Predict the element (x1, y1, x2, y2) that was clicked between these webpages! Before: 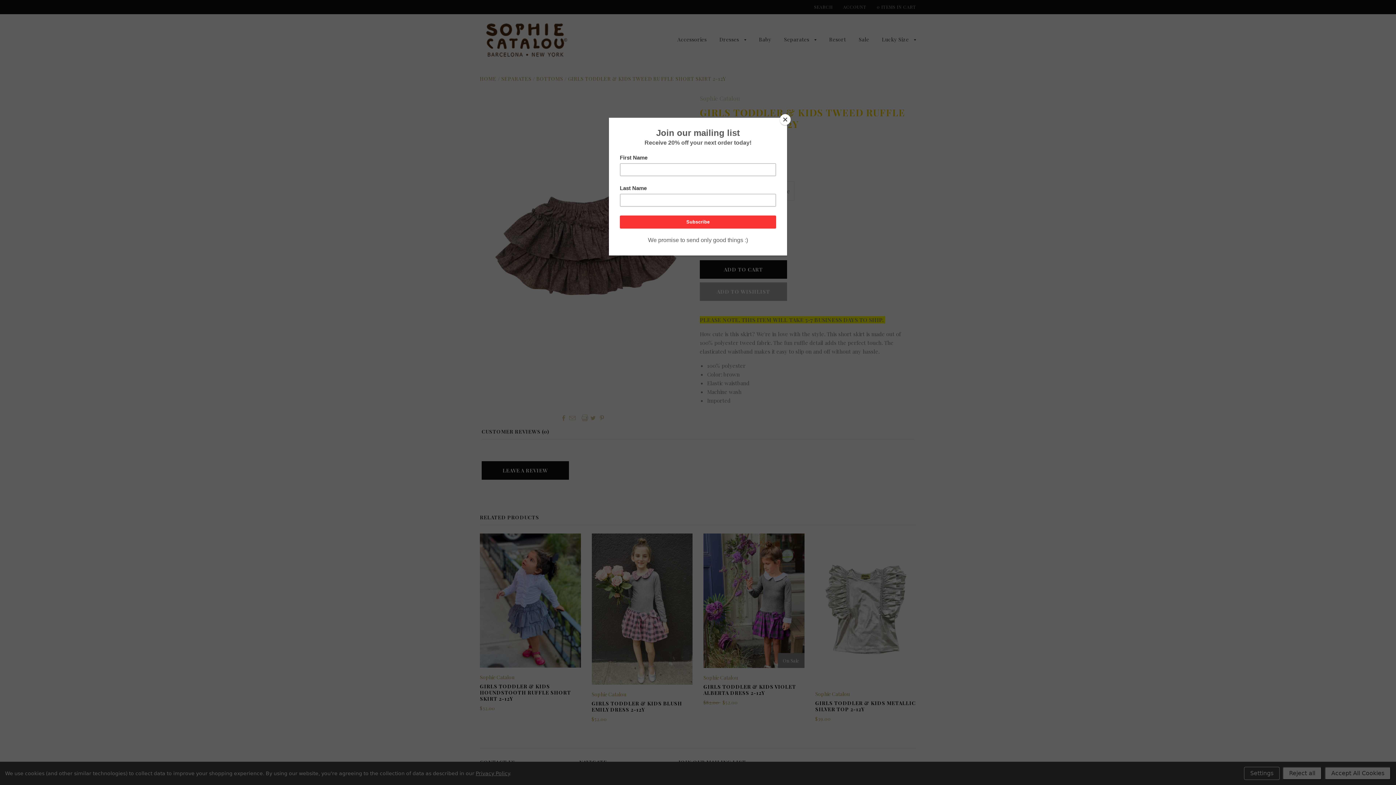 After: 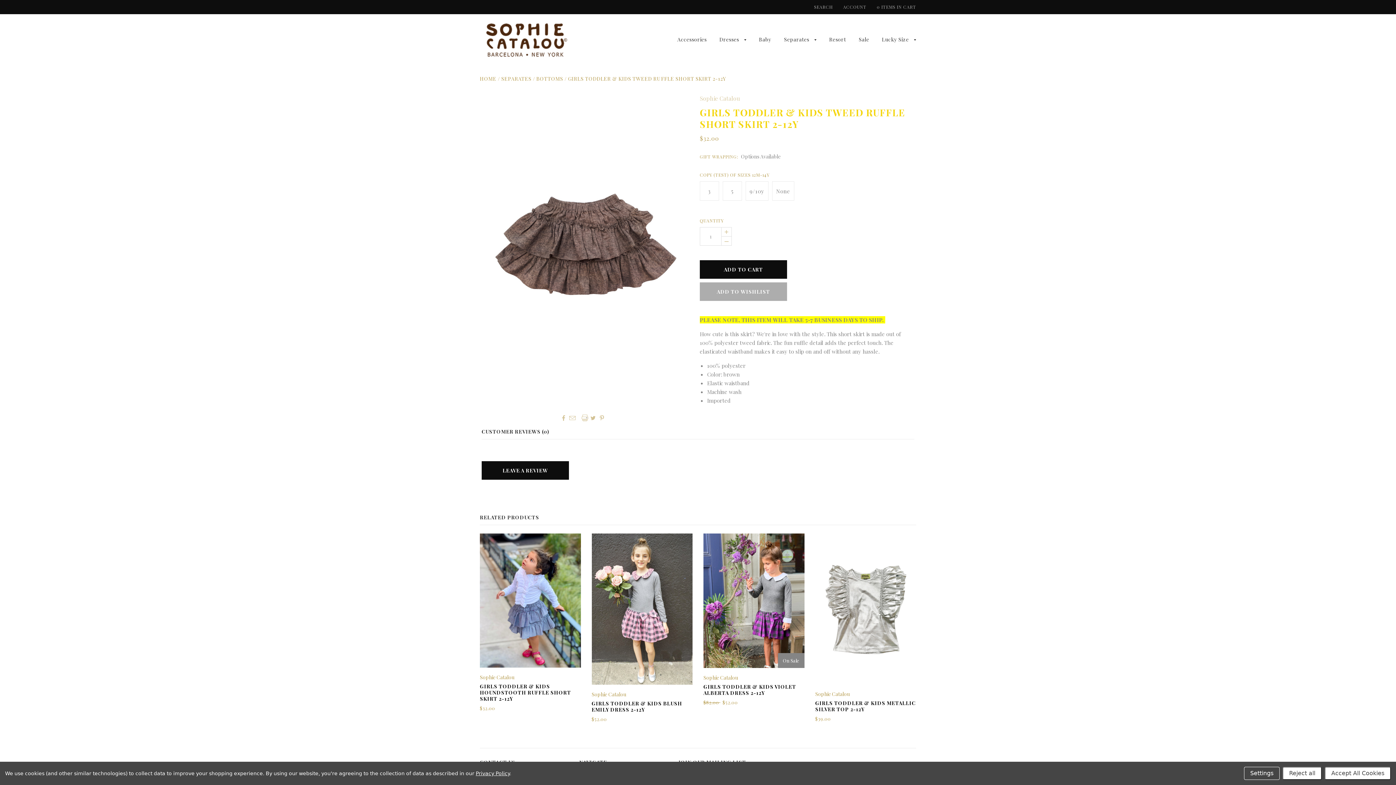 Action: label: Close bbox: (780, 114, 790, 125)